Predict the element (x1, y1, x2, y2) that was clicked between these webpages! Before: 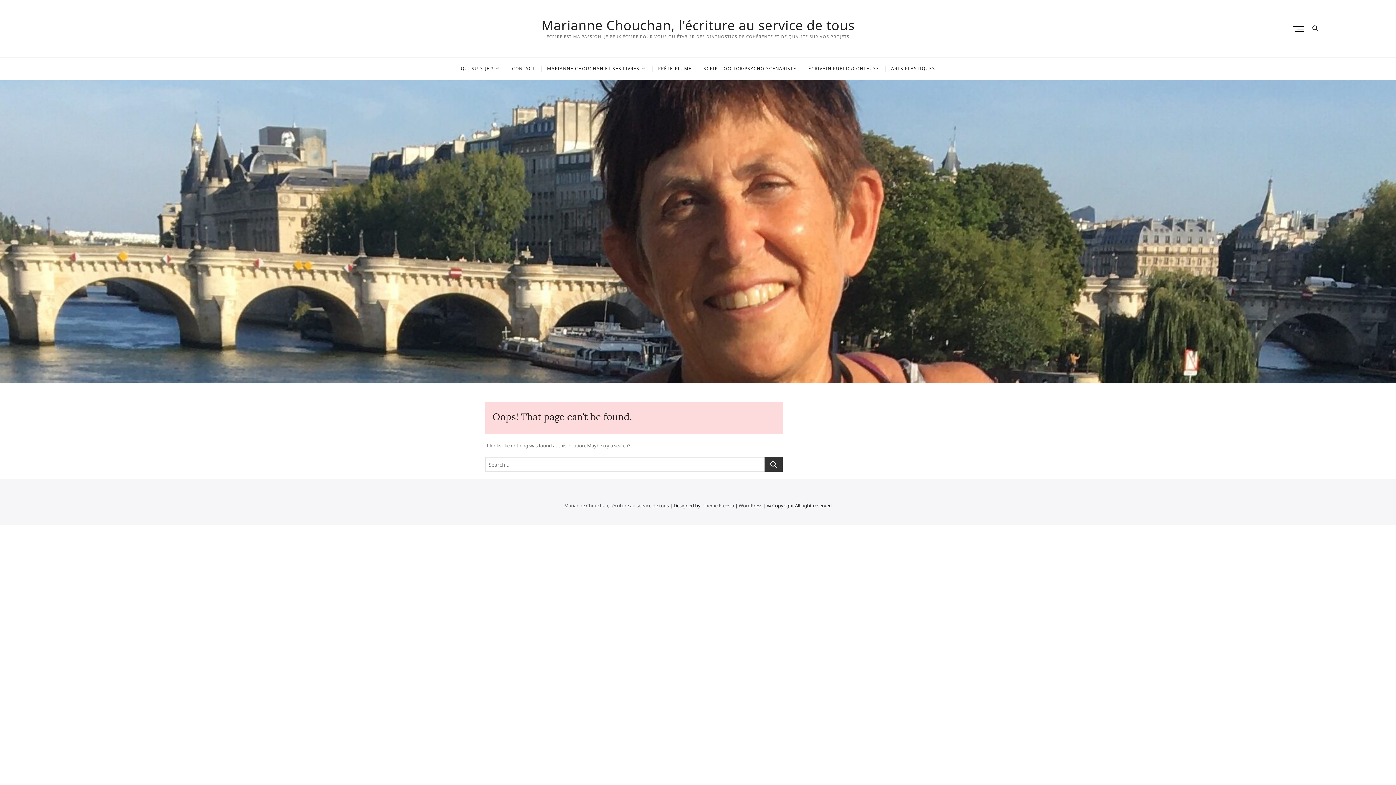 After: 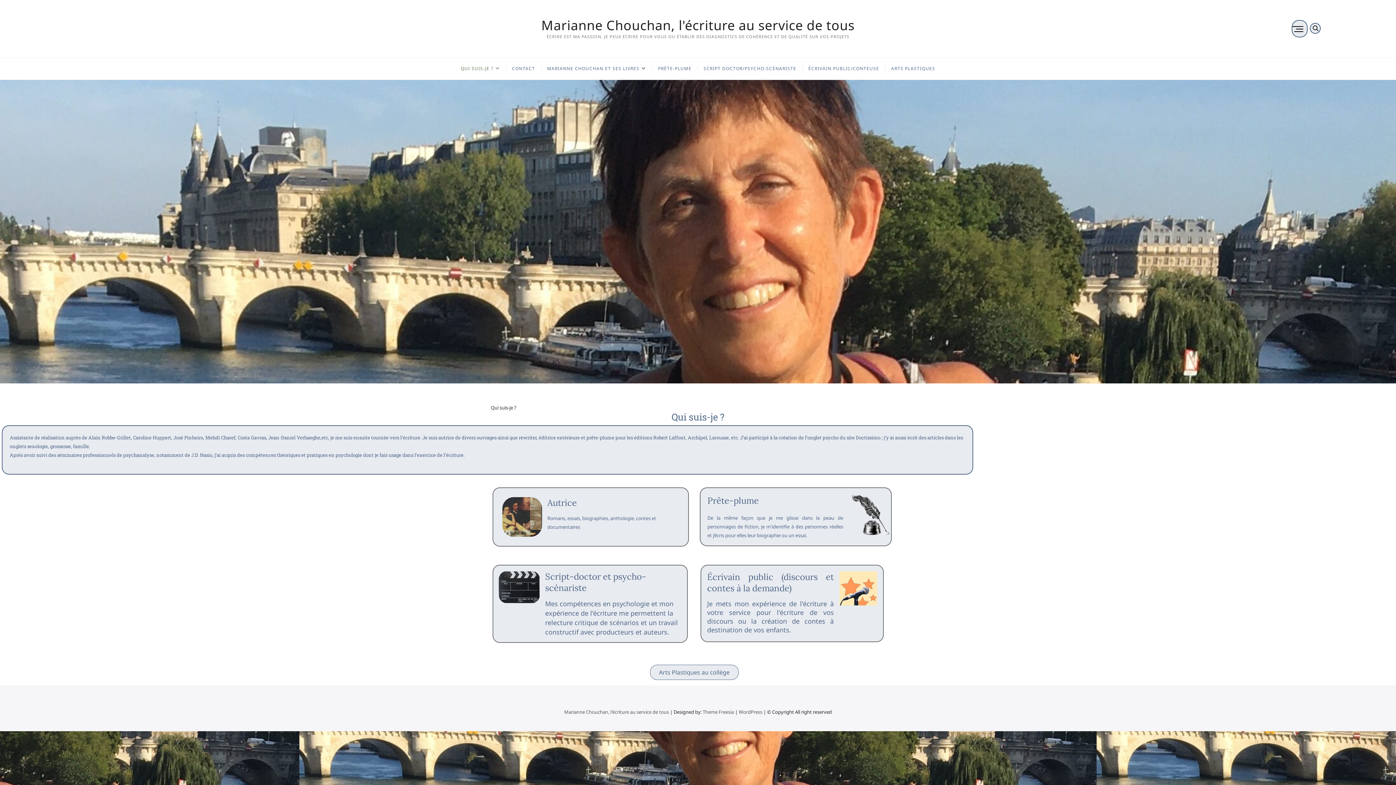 Action: label: Marianne Chouchan, l'écriture au service de tous bbox: (282, 17, 1113, 33)